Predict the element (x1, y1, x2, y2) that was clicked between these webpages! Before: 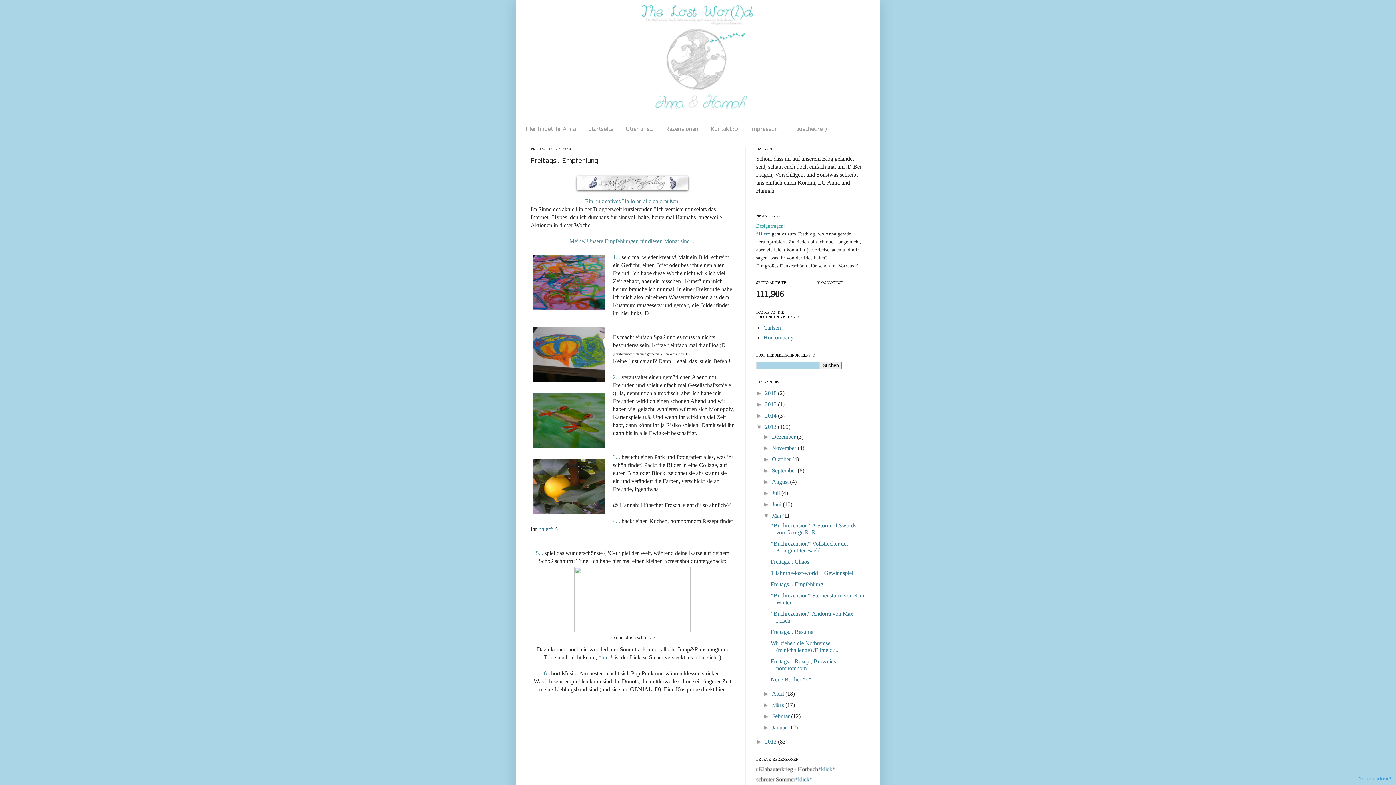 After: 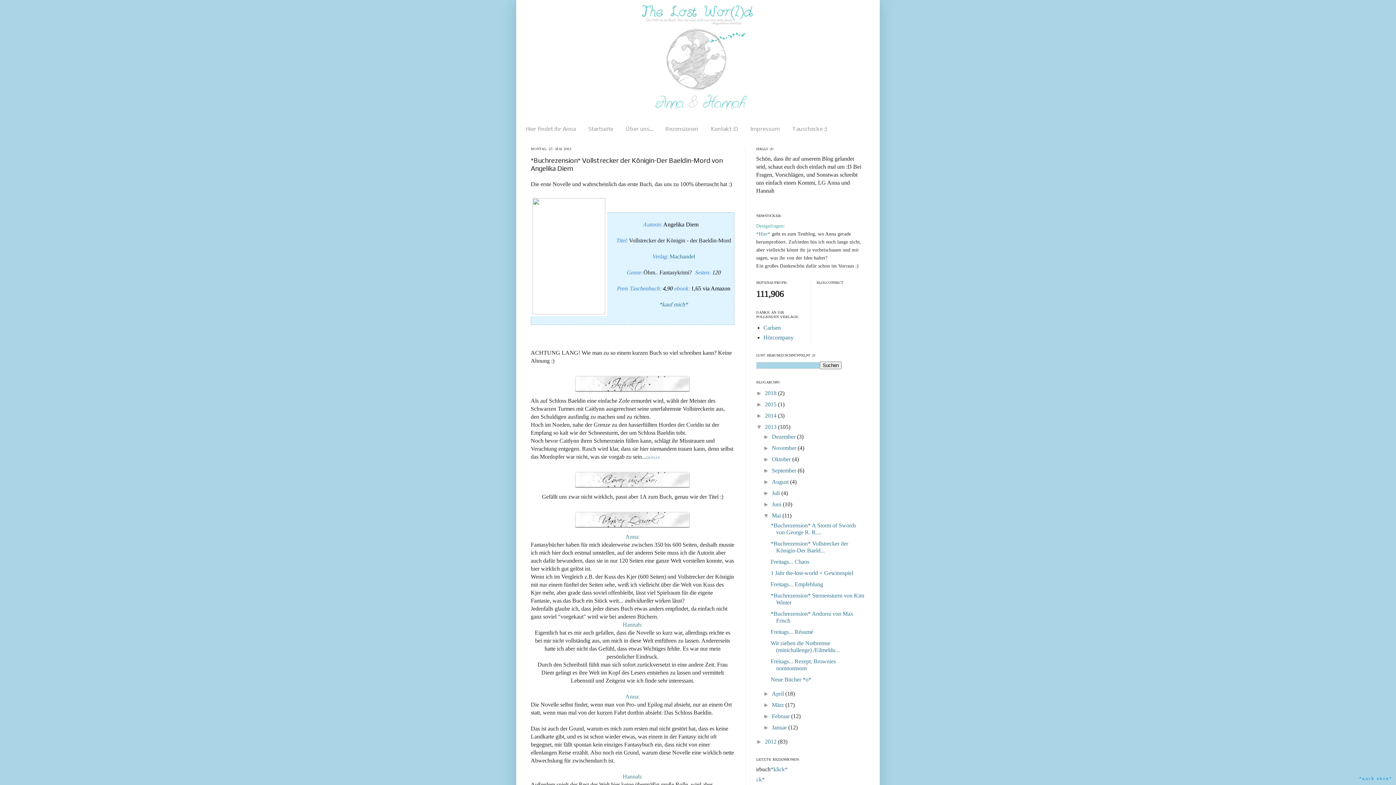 Action: bbox: (770, 540, 848, 553) label: *Buchrezension* Vollstrecker der Königin-Der Baeld...